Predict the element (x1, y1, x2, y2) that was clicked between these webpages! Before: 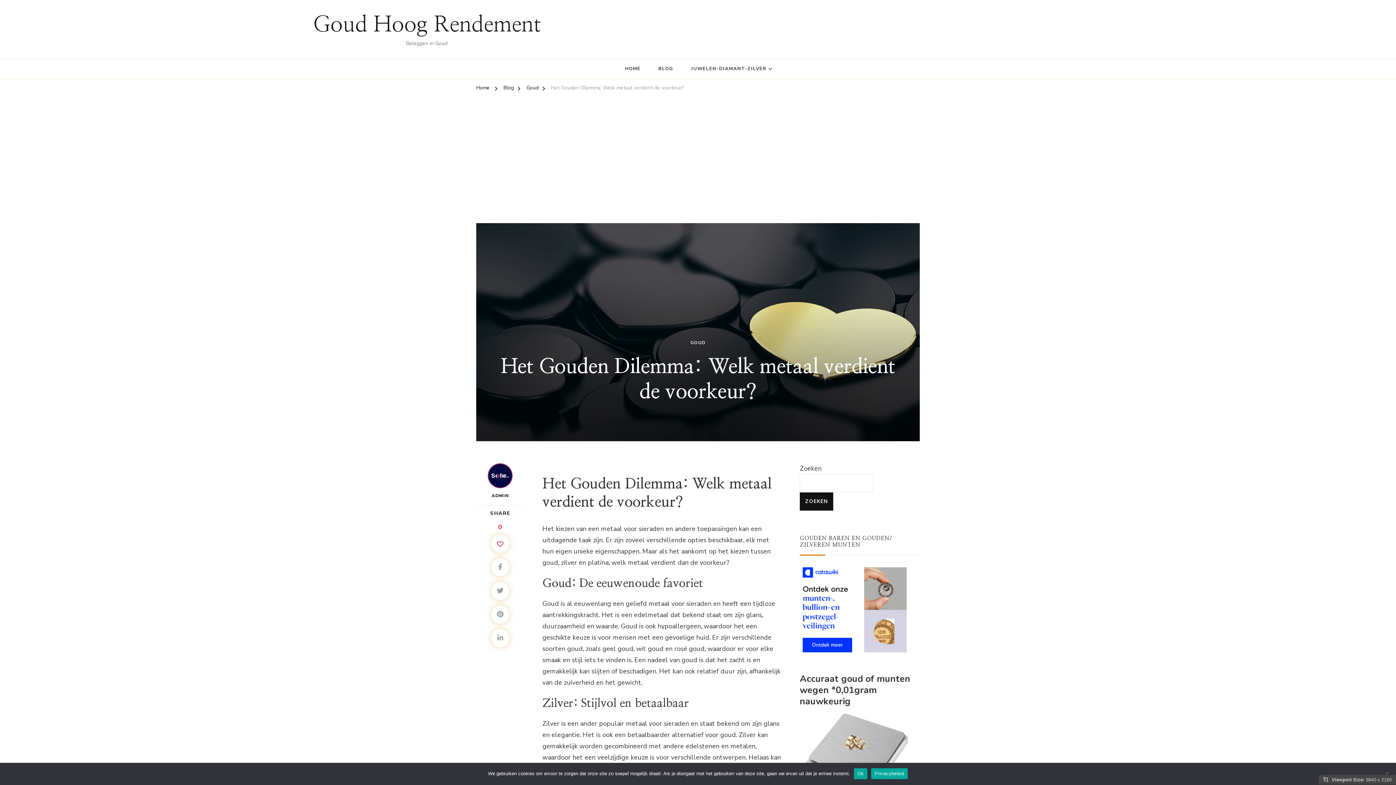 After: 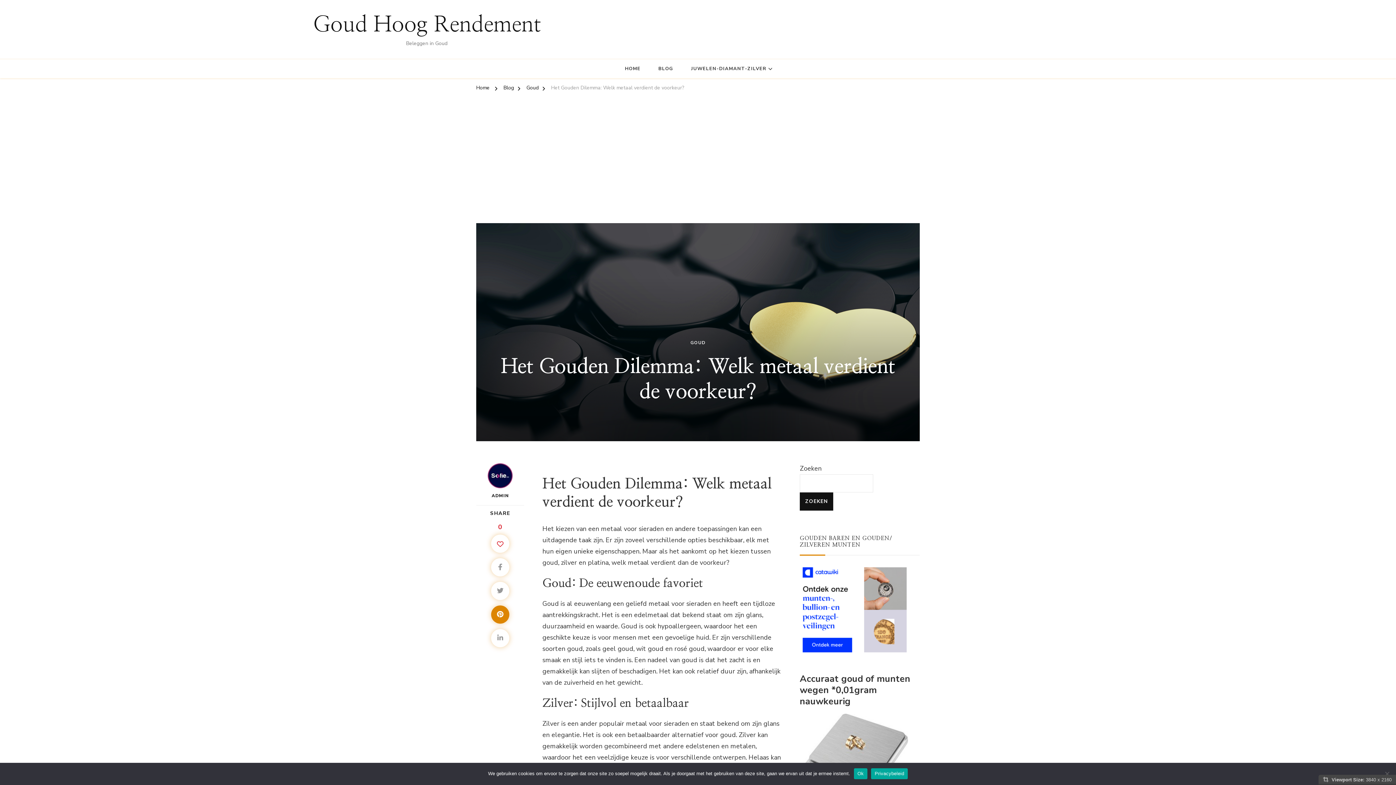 Action: bbox: (491, 605, 509, 624)